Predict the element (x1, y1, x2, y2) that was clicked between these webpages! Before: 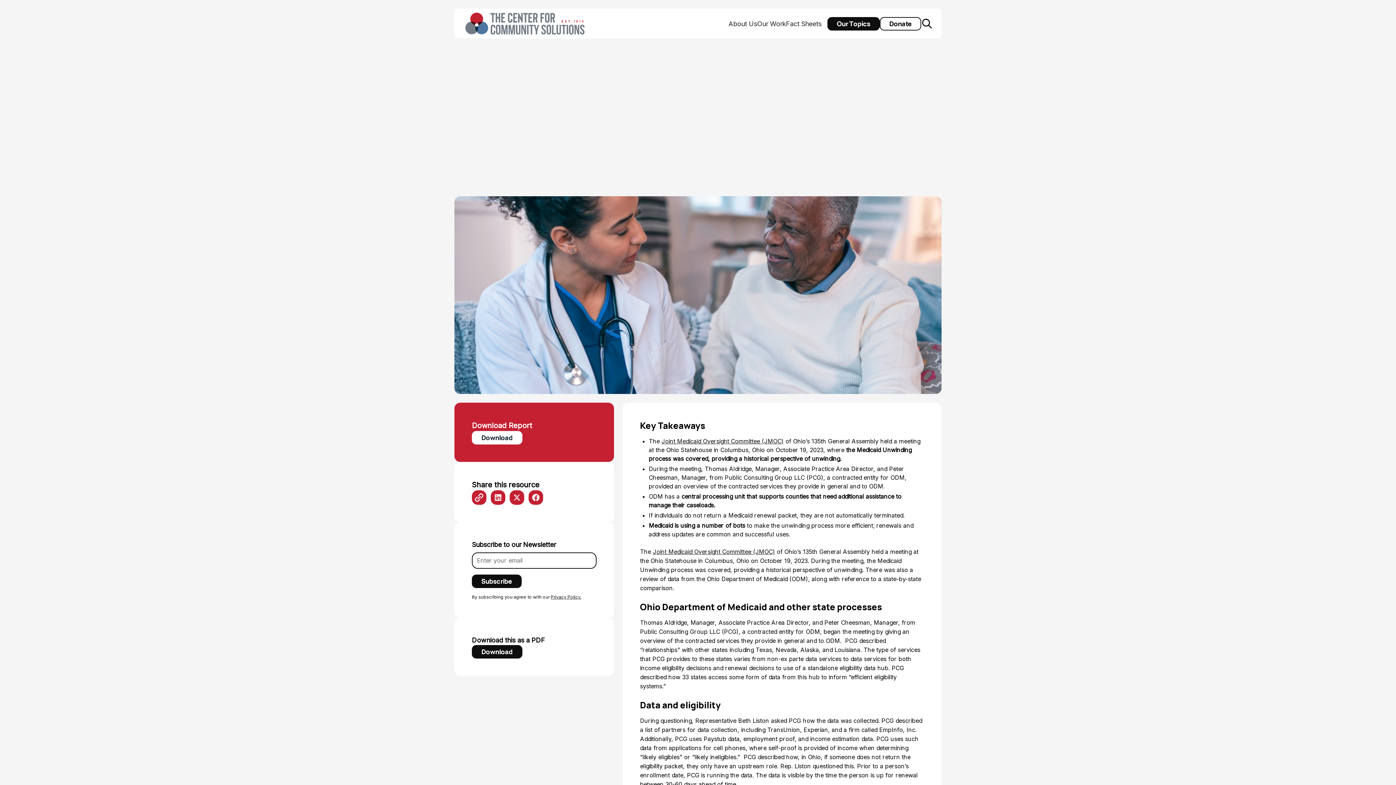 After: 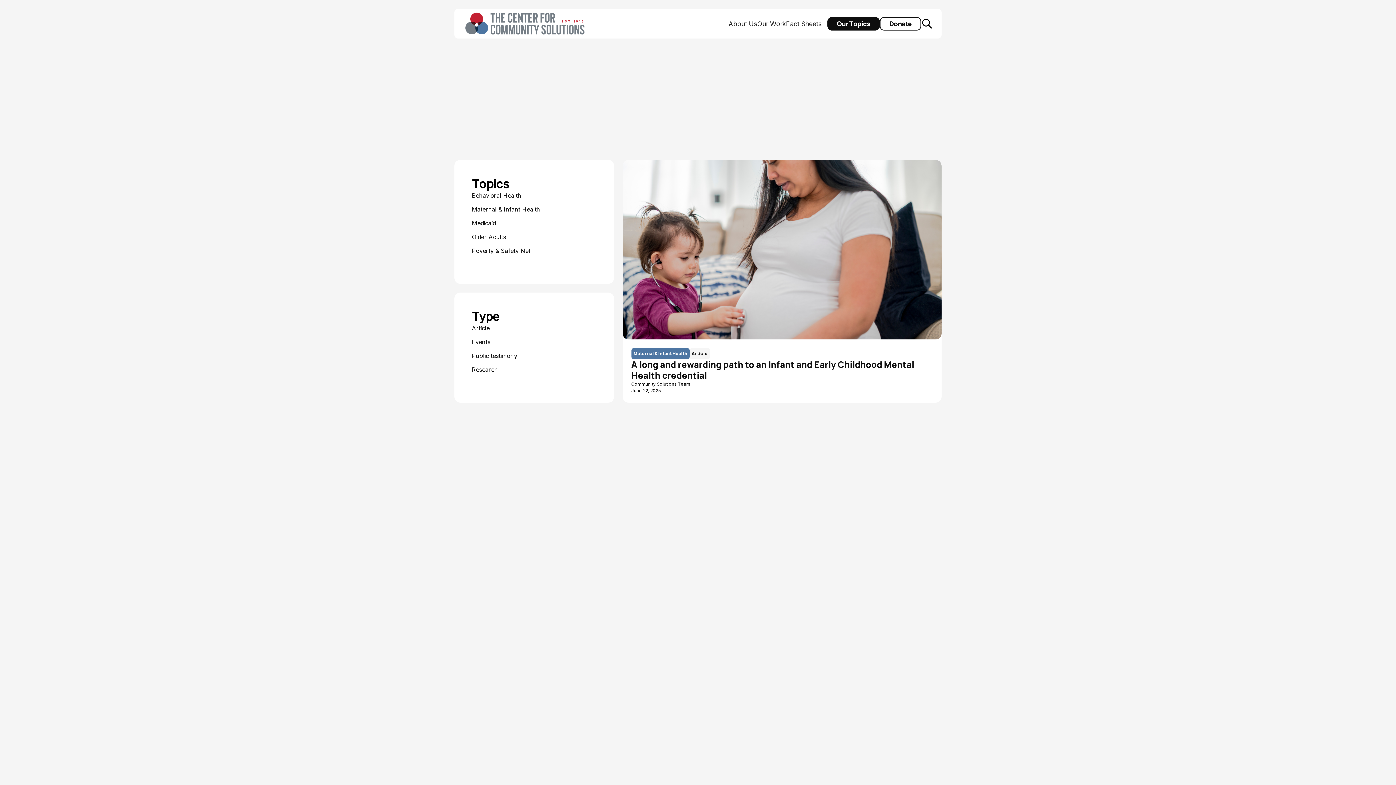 Action: bbox: (472, 64, 499, 73) label: All Topics